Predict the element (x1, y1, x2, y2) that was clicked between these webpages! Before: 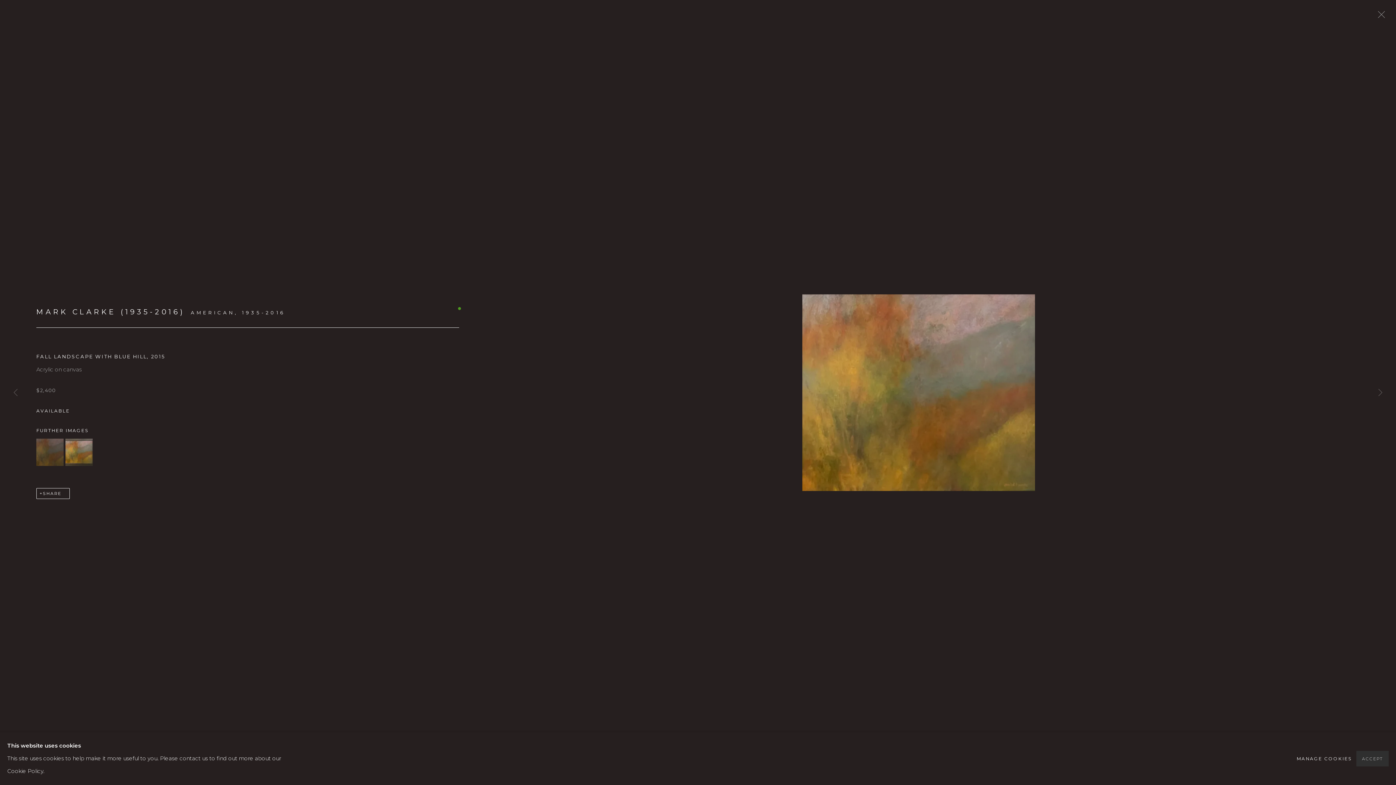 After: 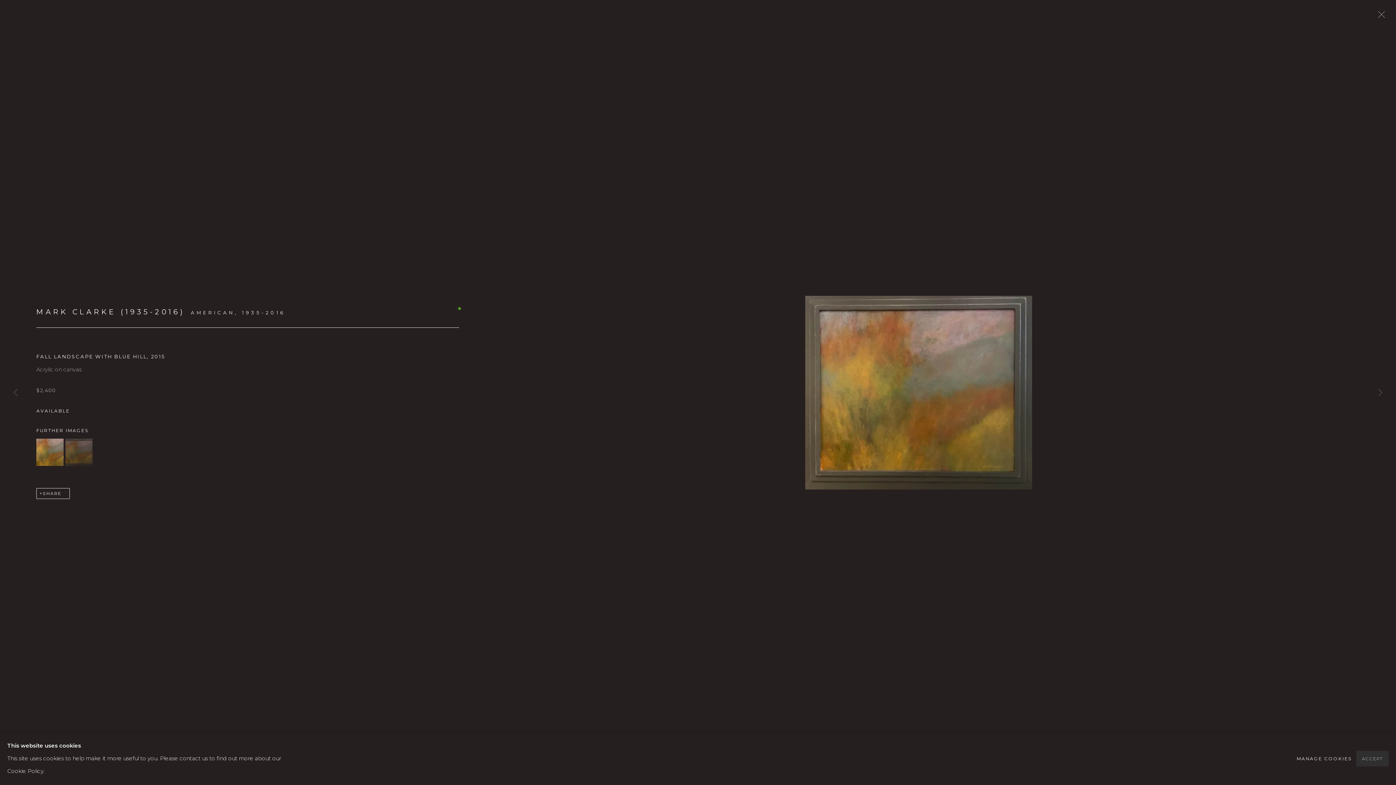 Action: bbox: (65, 439, 92, 466) label: (View a larger image of thumbnail 2 )